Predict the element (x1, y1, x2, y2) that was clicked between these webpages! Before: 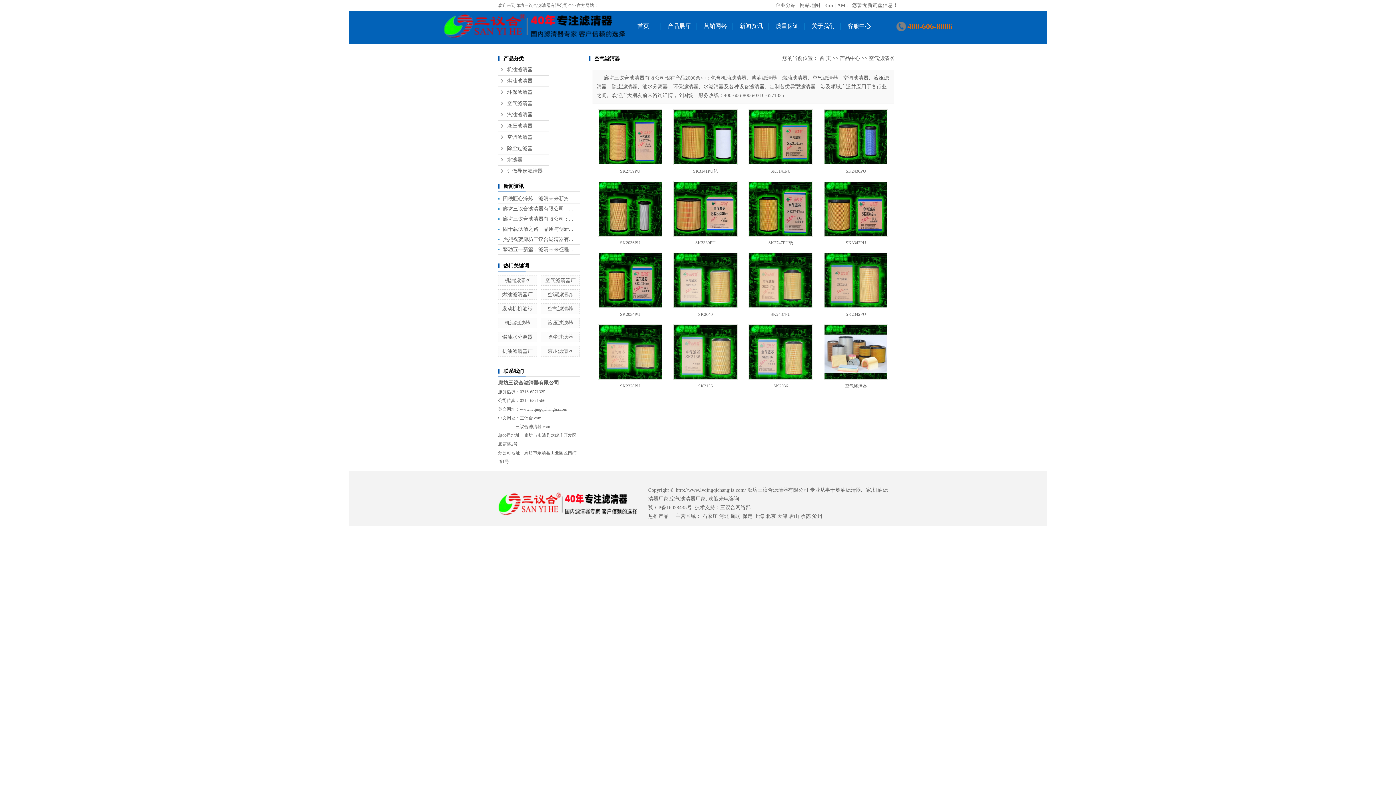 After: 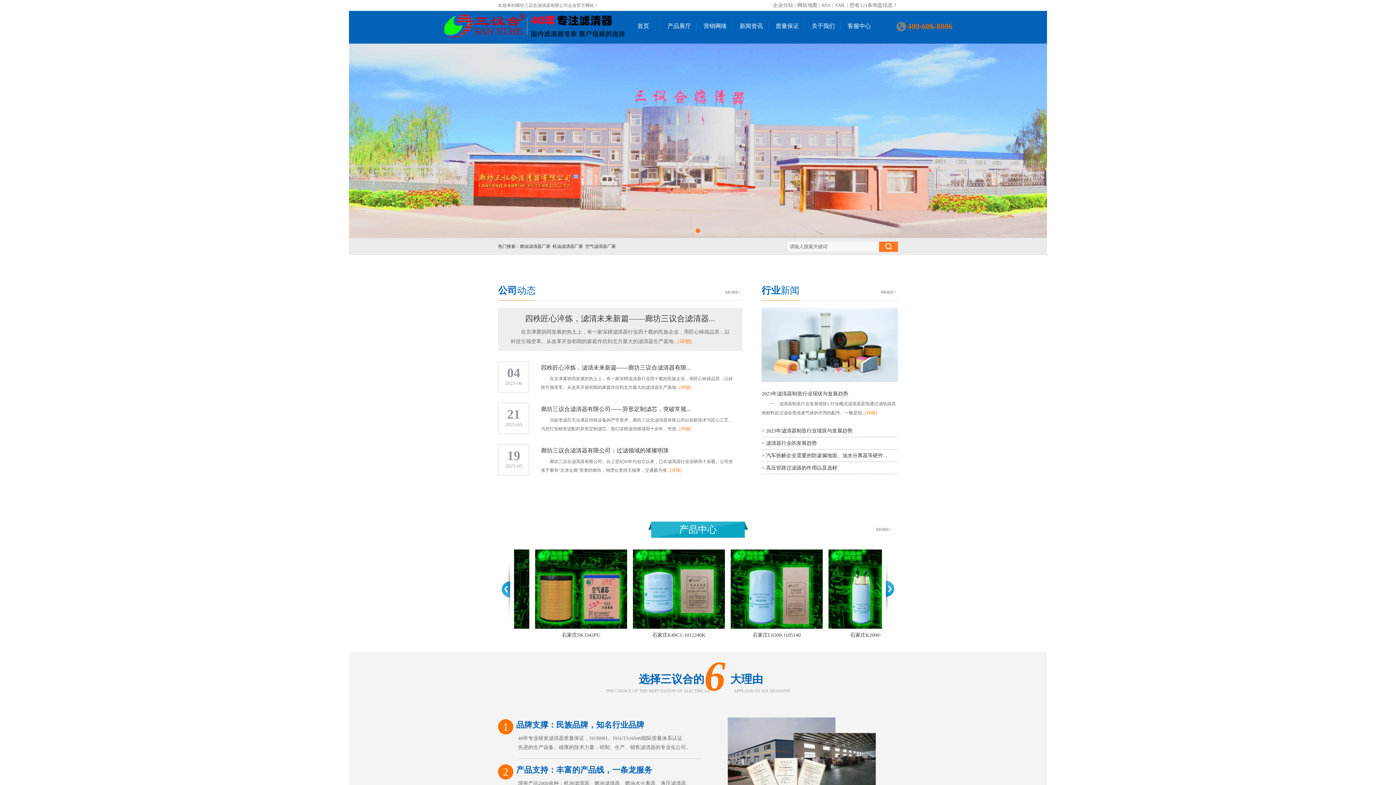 Action: bbox: (702, 513, 717, 519) label: 石家庄